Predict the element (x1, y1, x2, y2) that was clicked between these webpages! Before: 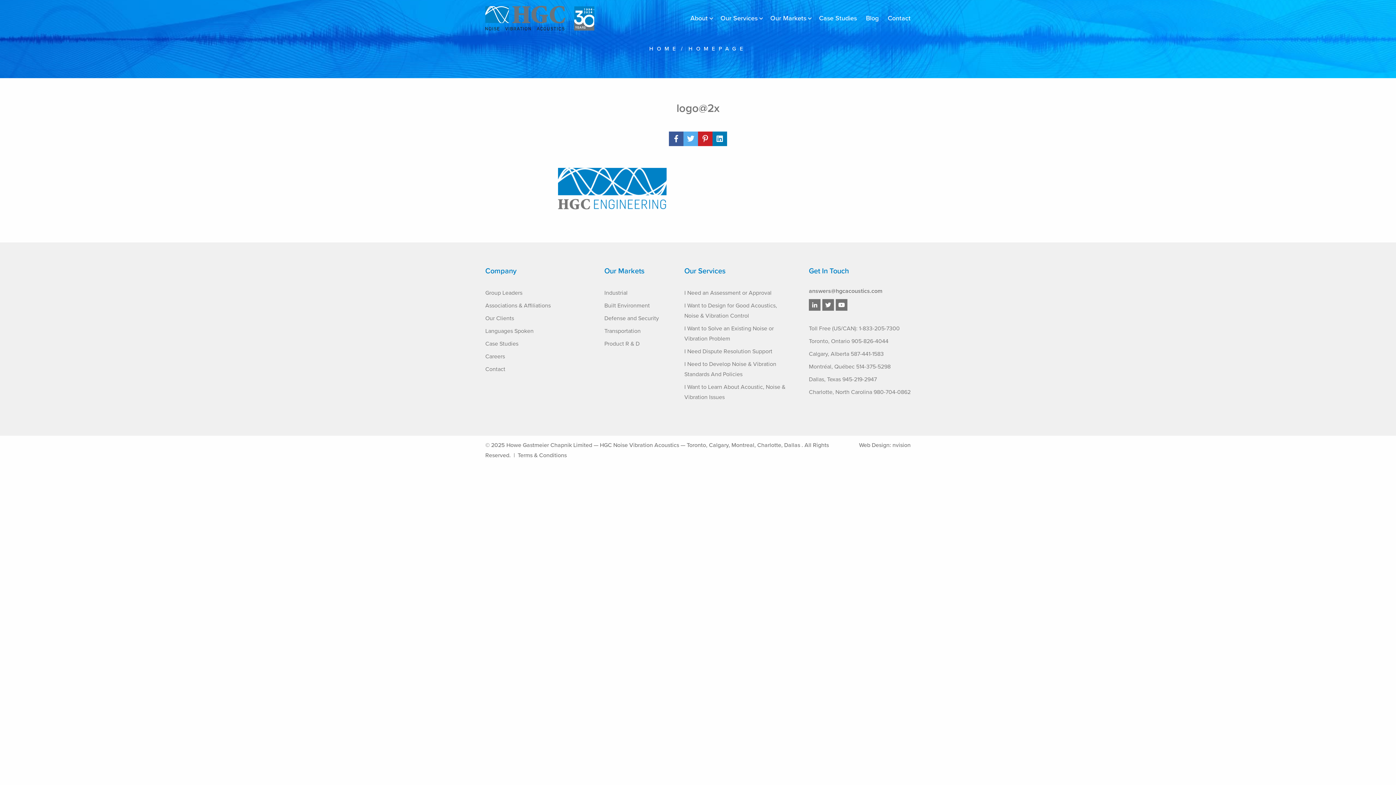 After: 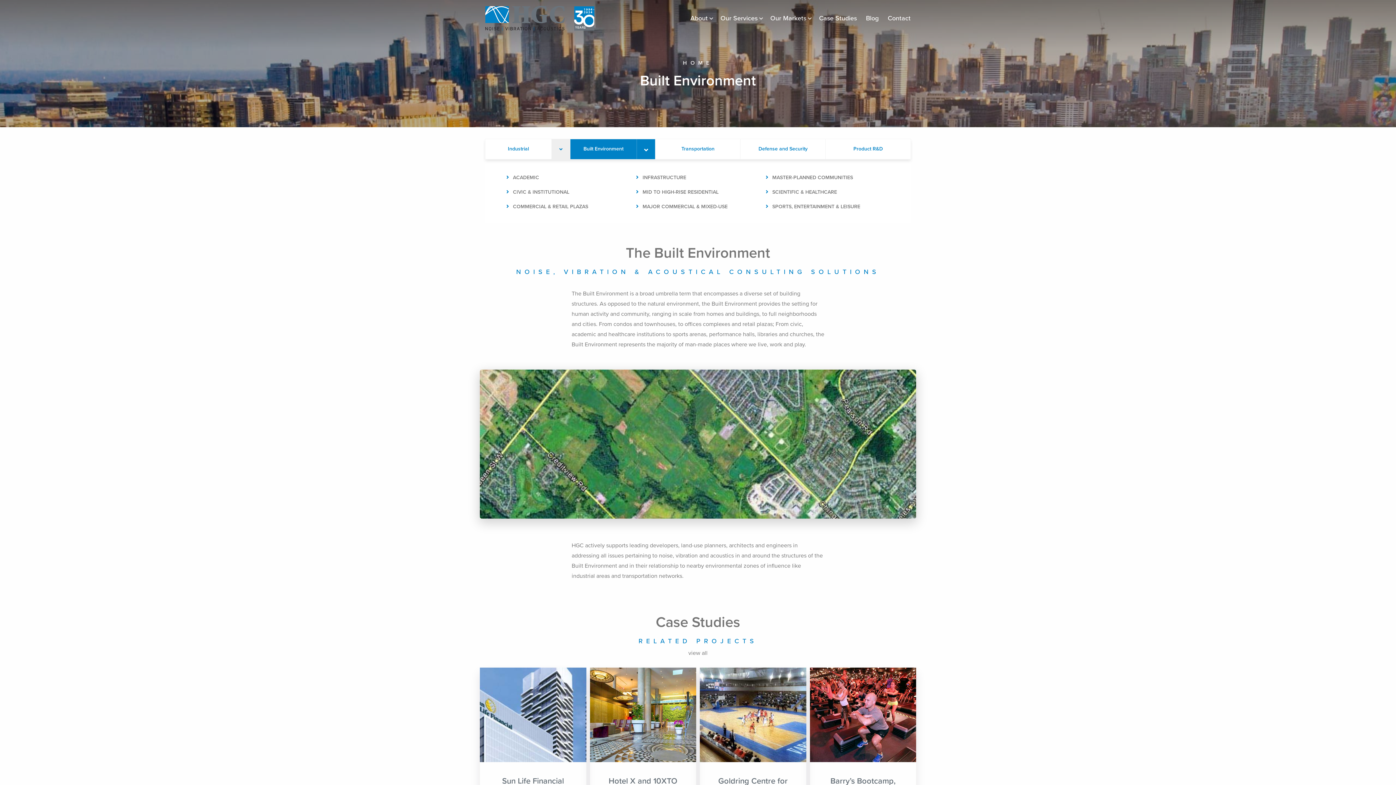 Action: label: Built Environment bbox: (604, 302, 650, 309)